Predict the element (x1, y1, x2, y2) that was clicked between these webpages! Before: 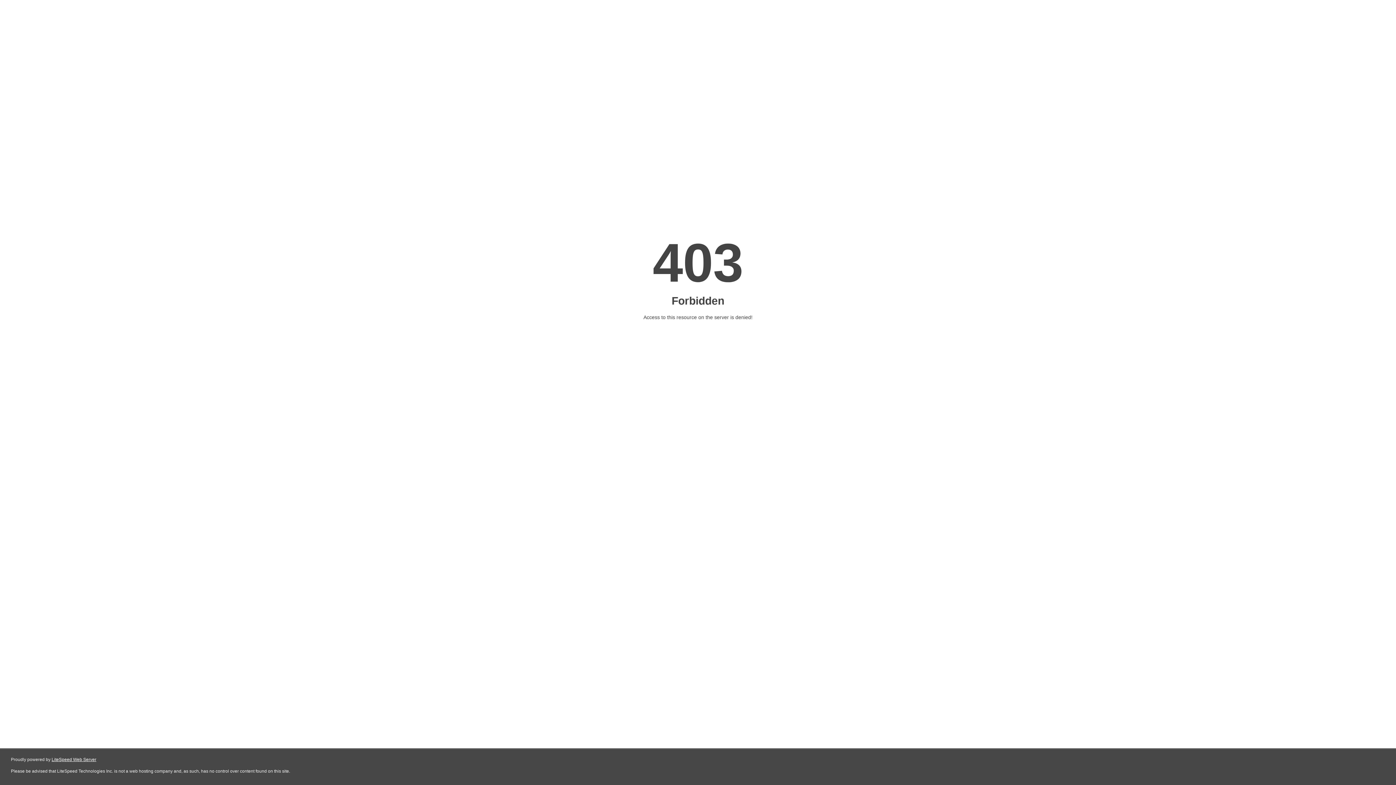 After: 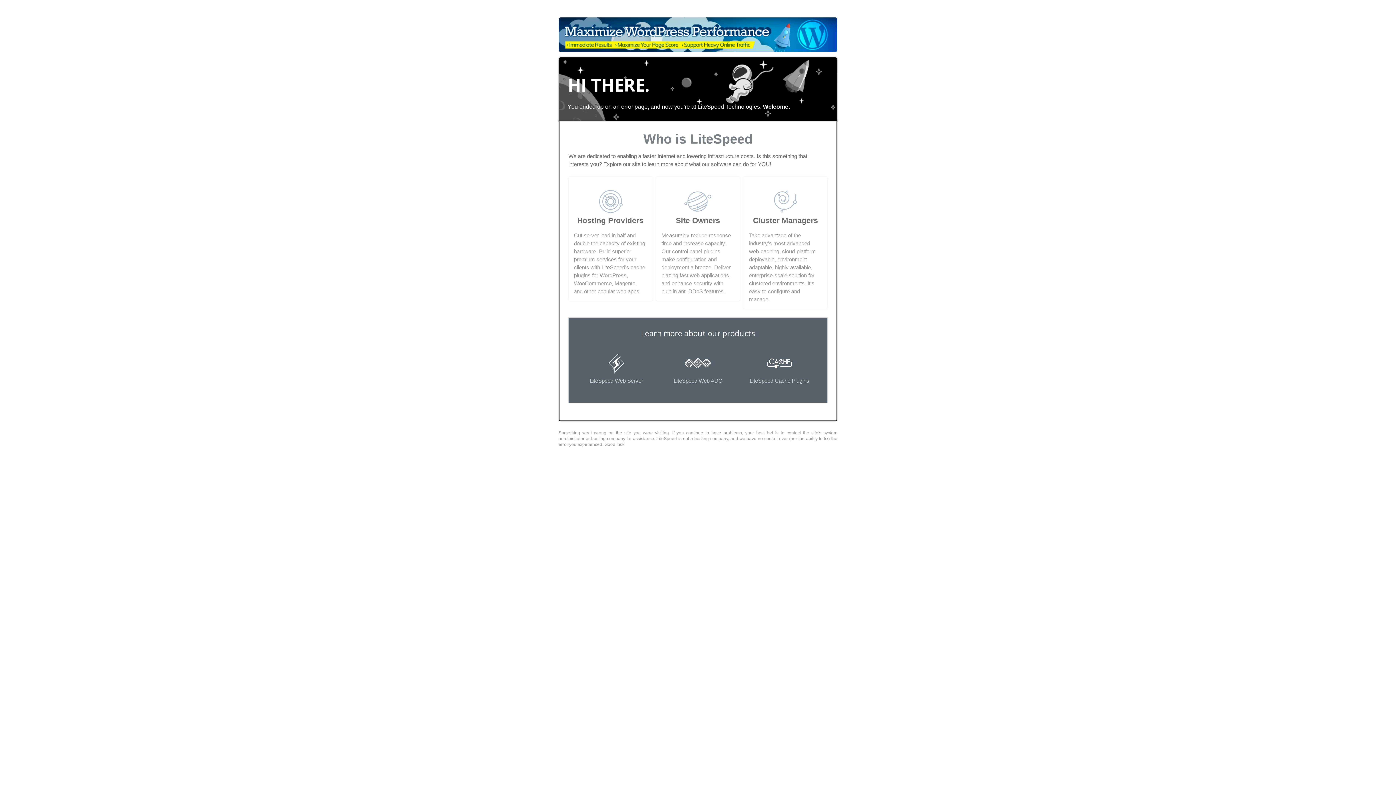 Action: label: LiteSpeed Web Server bbox: (51, 757, 96, 762)